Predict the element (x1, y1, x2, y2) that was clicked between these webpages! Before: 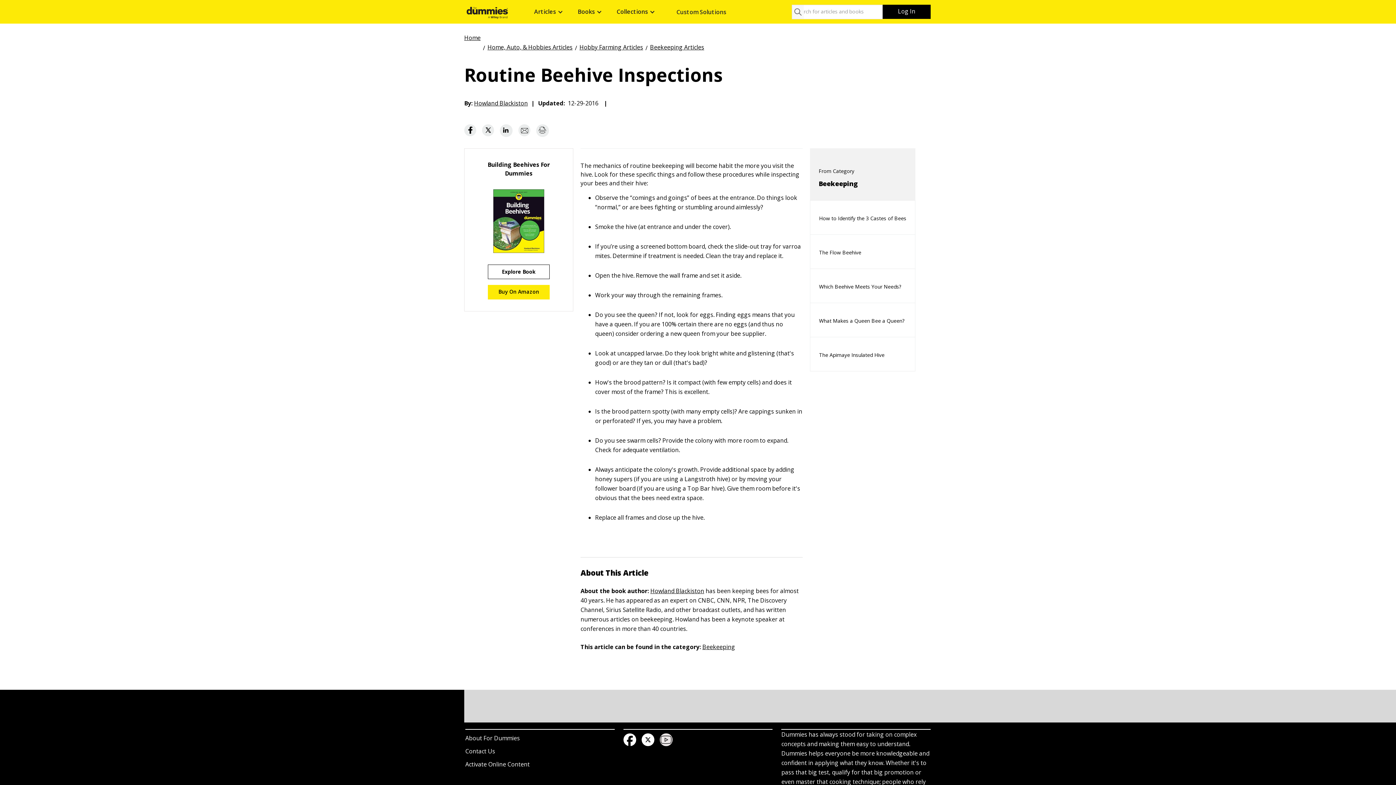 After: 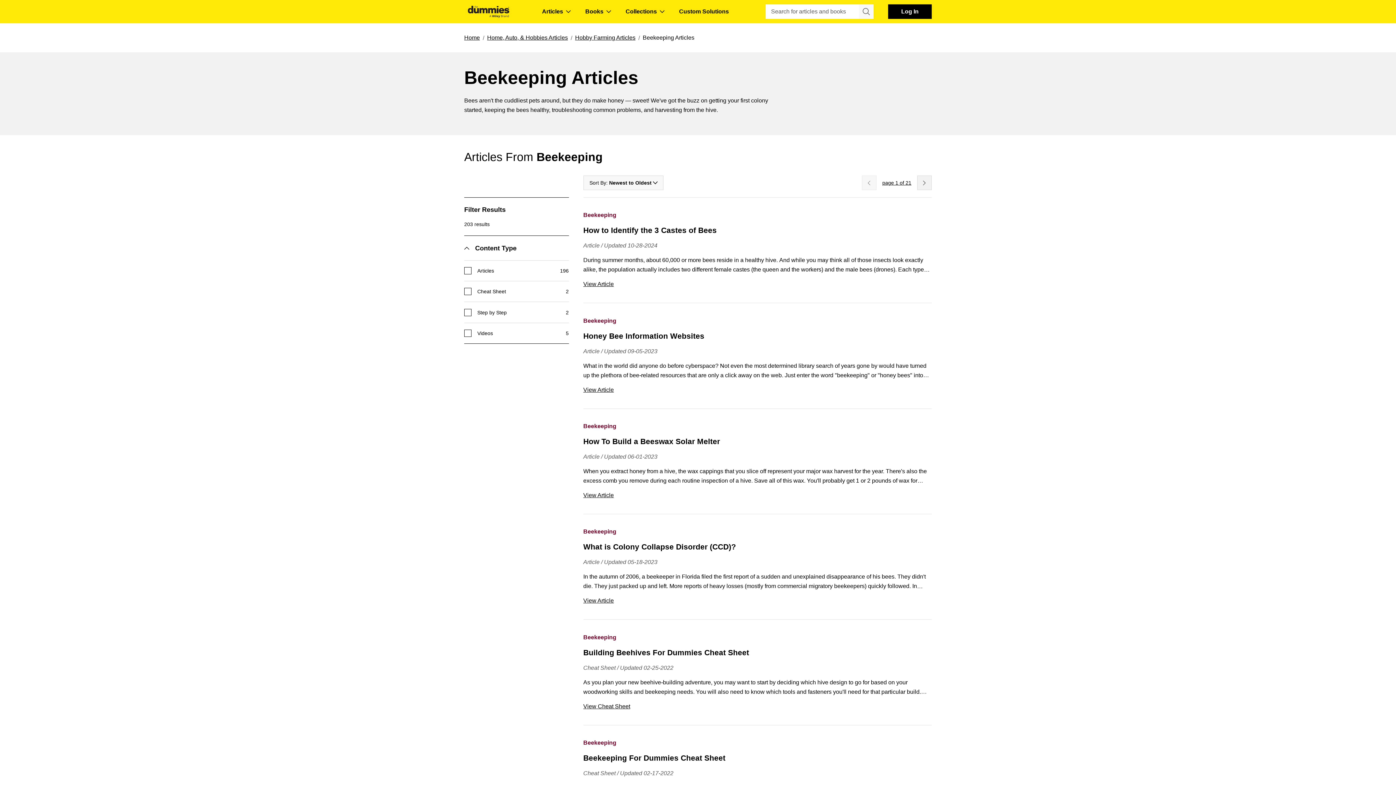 Action: bbox: (702, 641, 735, 651) label: Beekeeping